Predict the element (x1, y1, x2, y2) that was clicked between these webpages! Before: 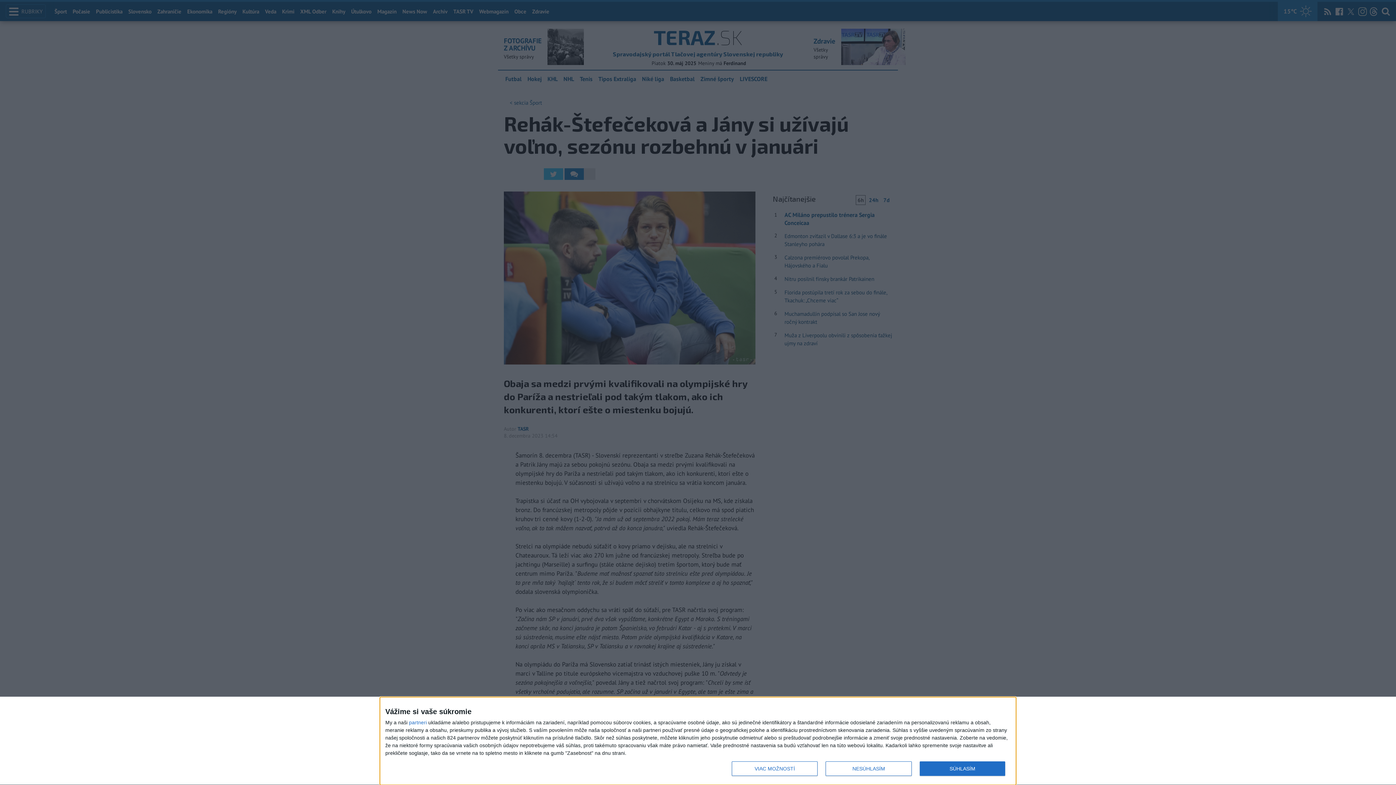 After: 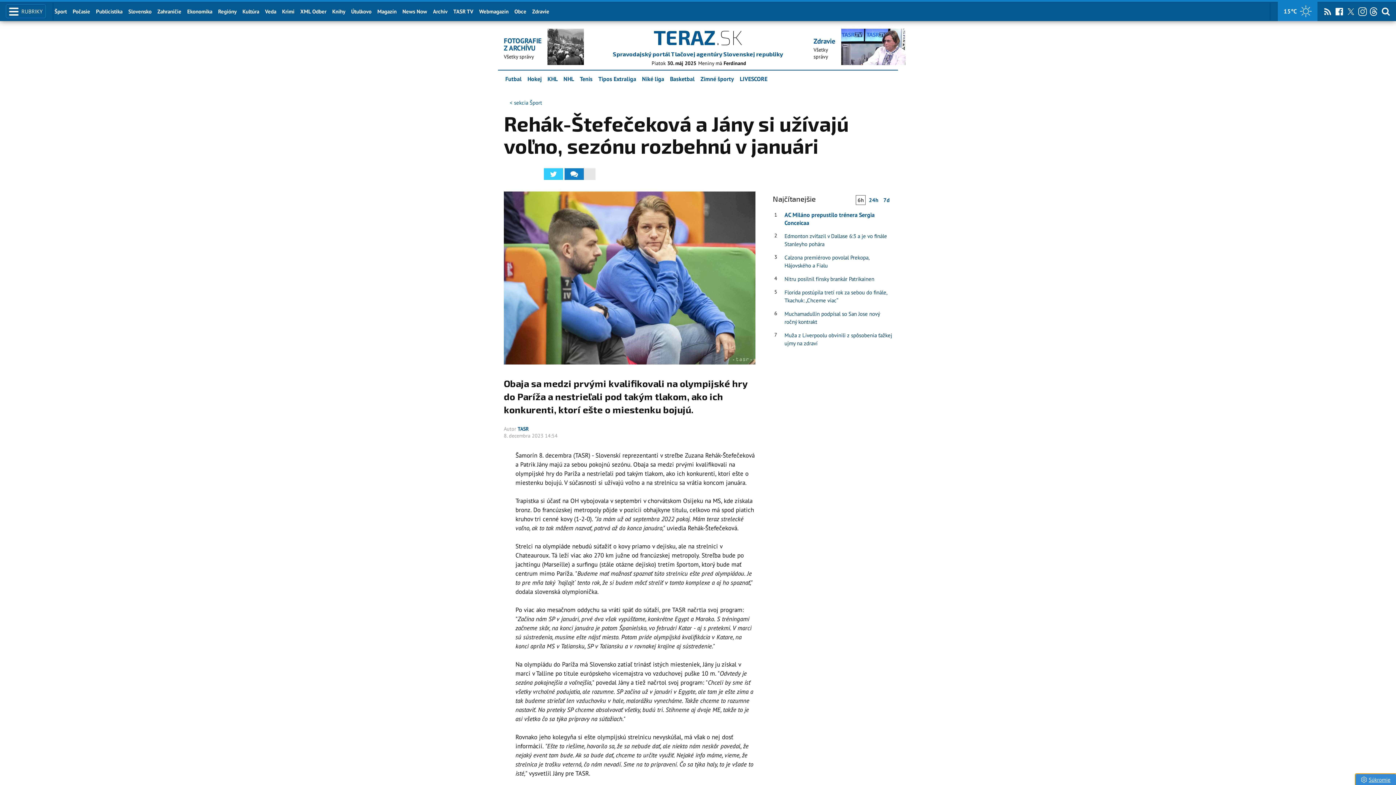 Action: bbox: (825, 761, 911, 776) label: NESÚHLASÍM